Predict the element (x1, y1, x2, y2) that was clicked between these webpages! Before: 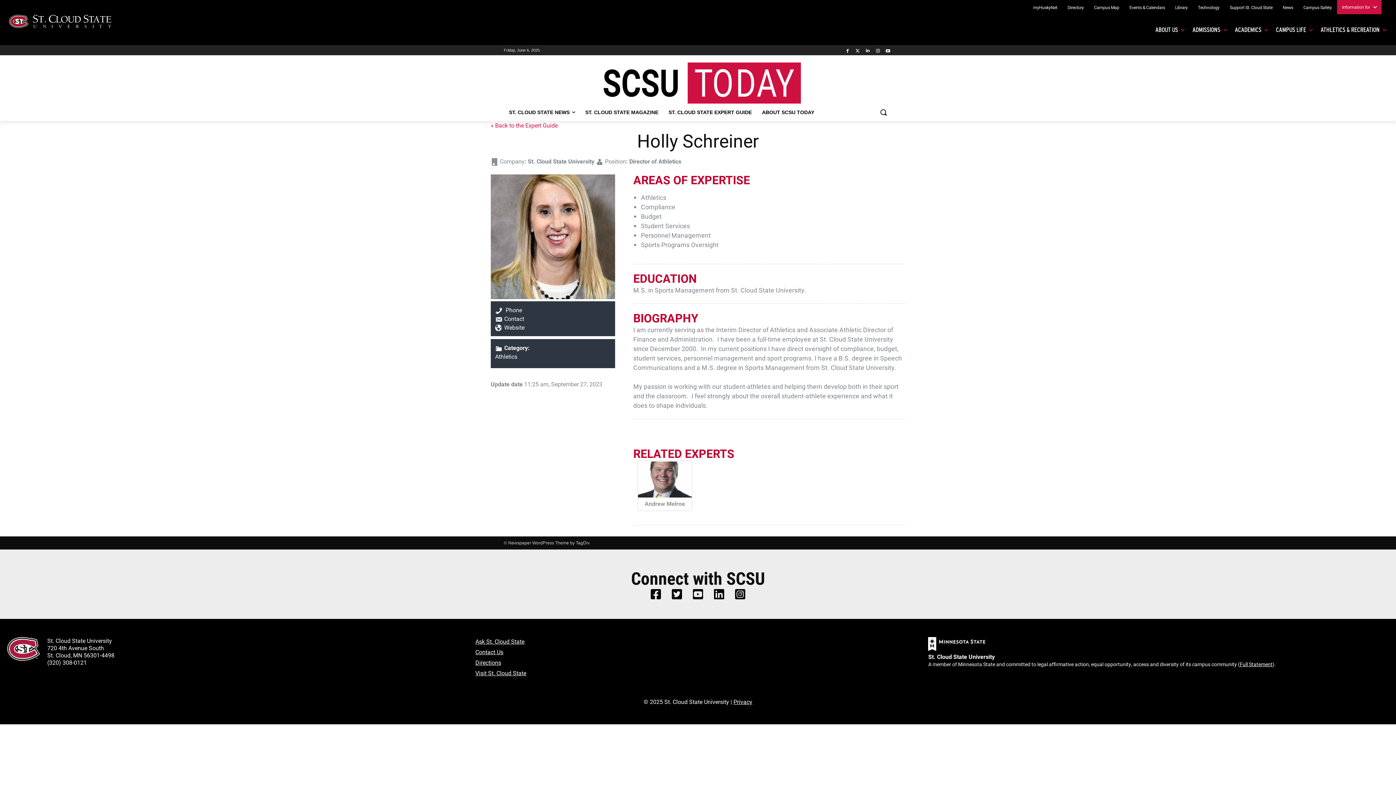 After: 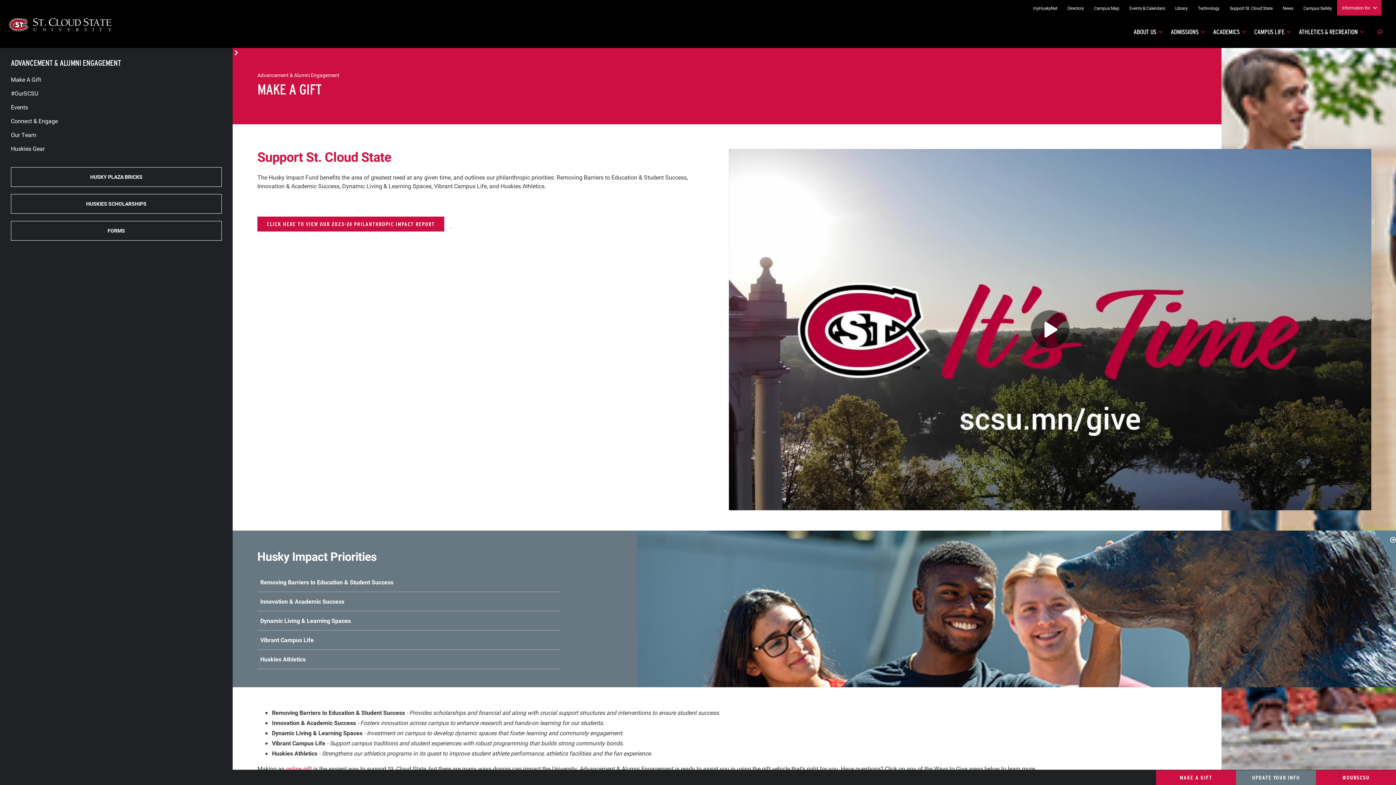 Action: label: Support St. Cloud State bbox: (1224, 0, 1278, 14)